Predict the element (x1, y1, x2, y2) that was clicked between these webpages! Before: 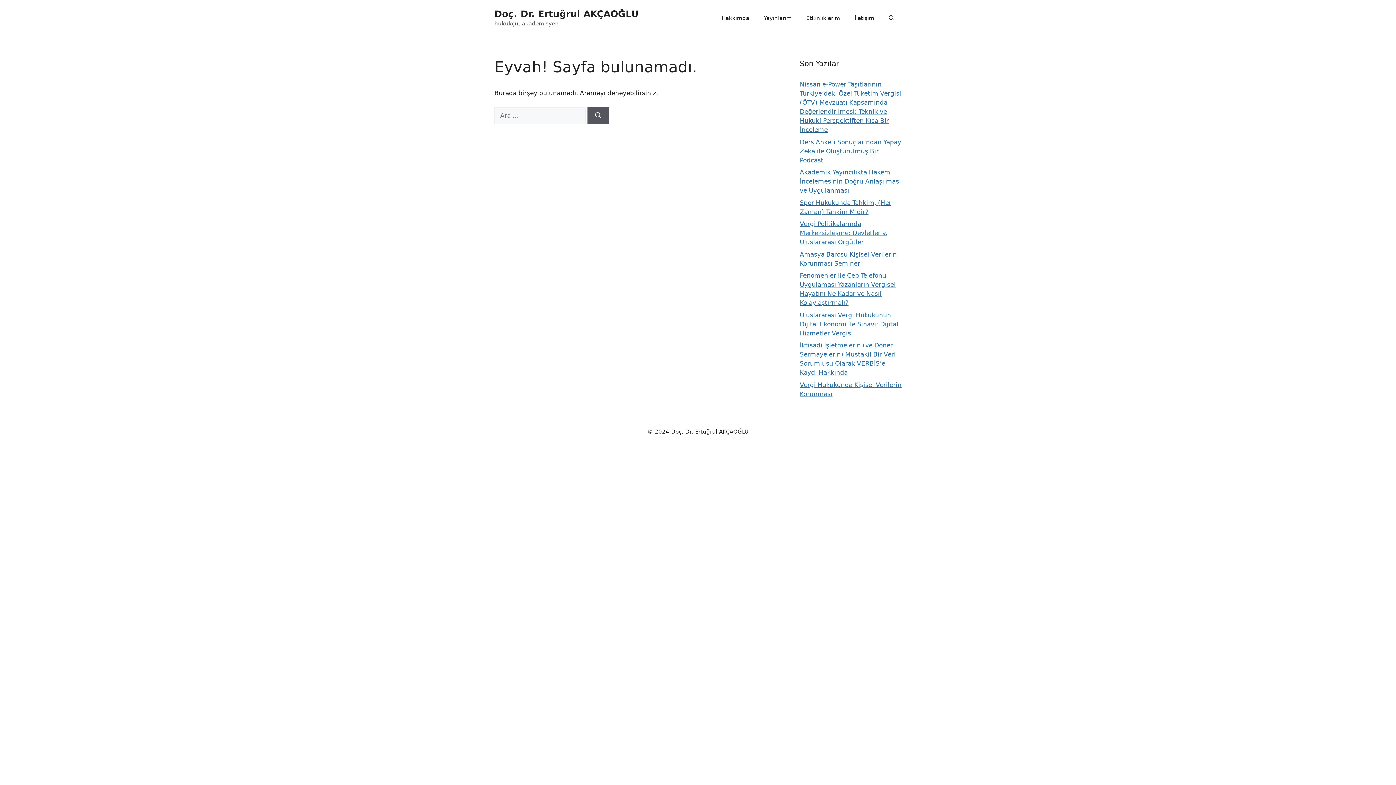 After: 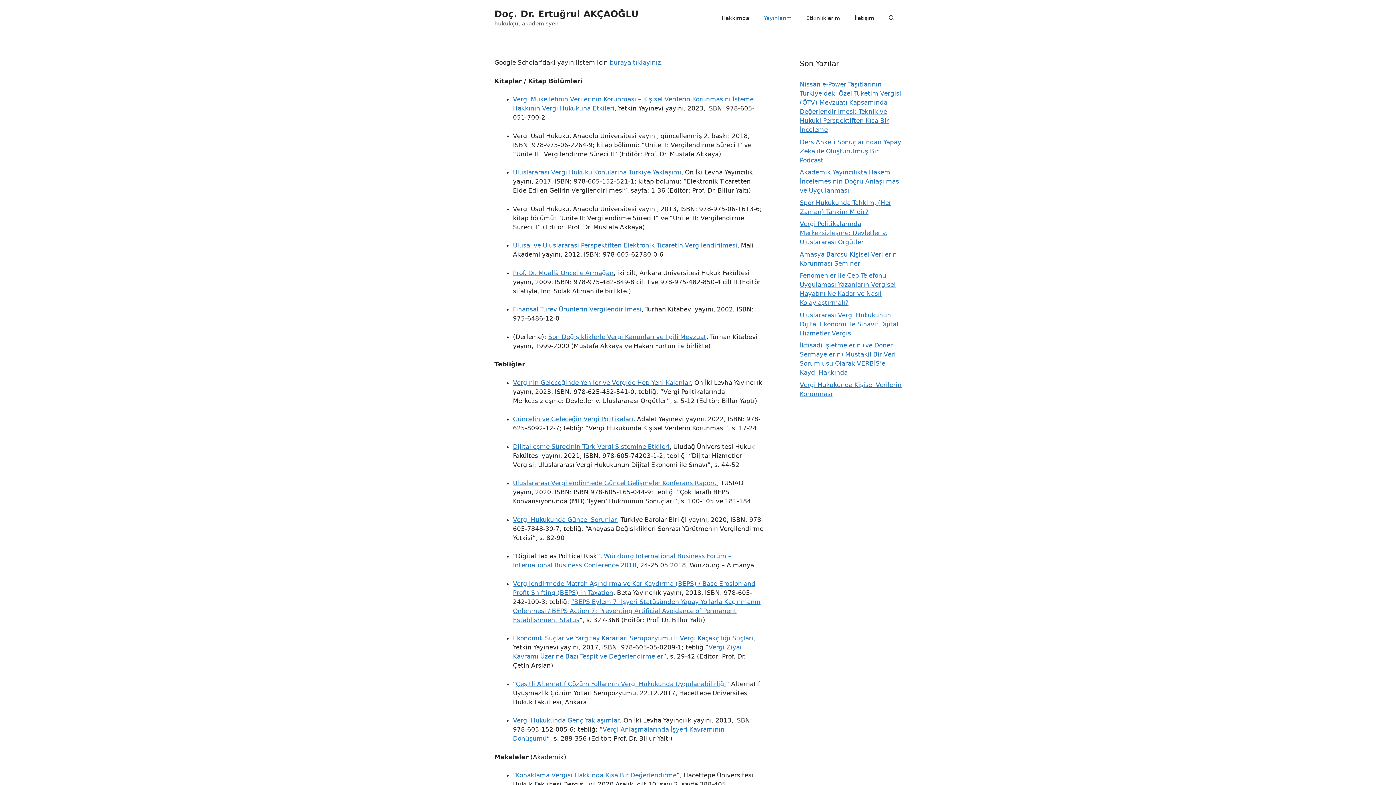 Action: label: Yayınlarım bbox: (756, 7, 799, 29)